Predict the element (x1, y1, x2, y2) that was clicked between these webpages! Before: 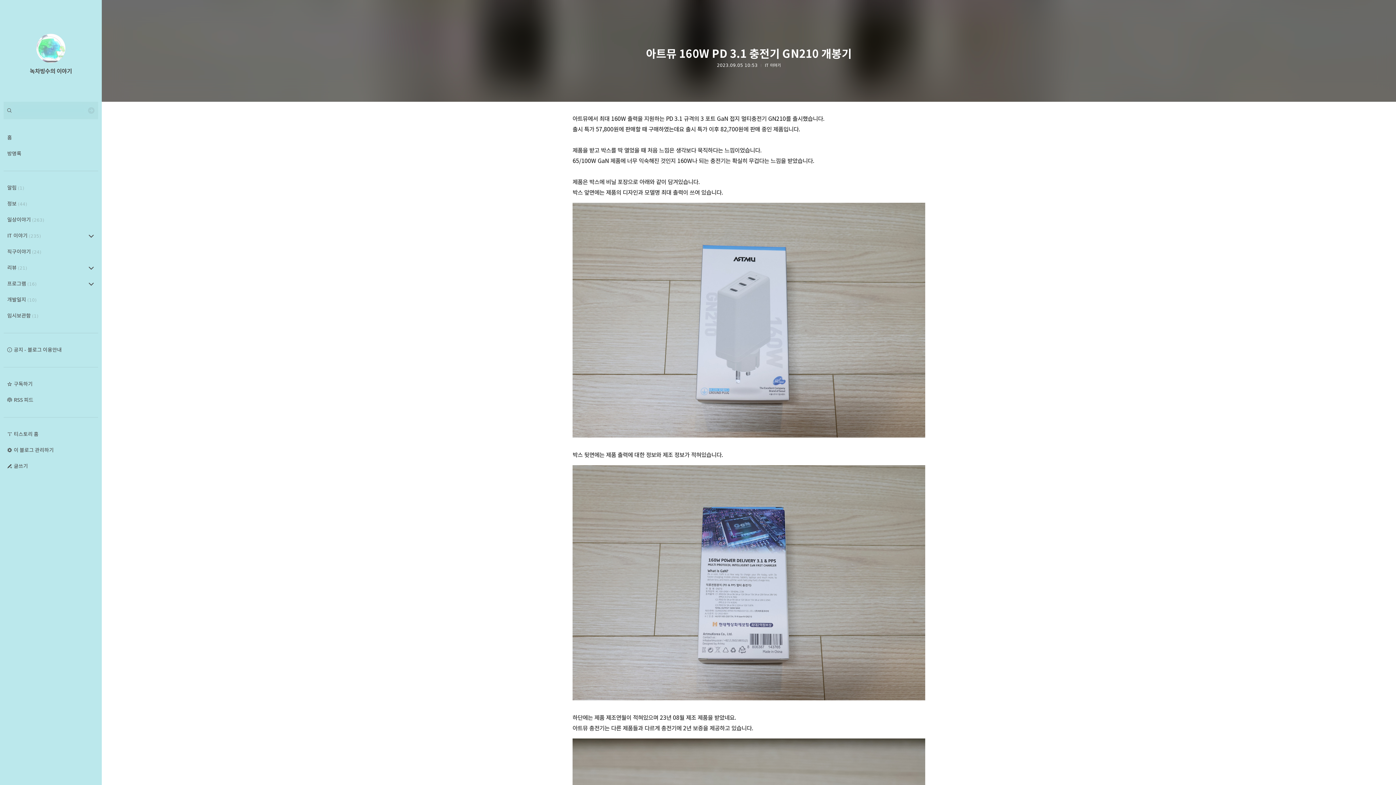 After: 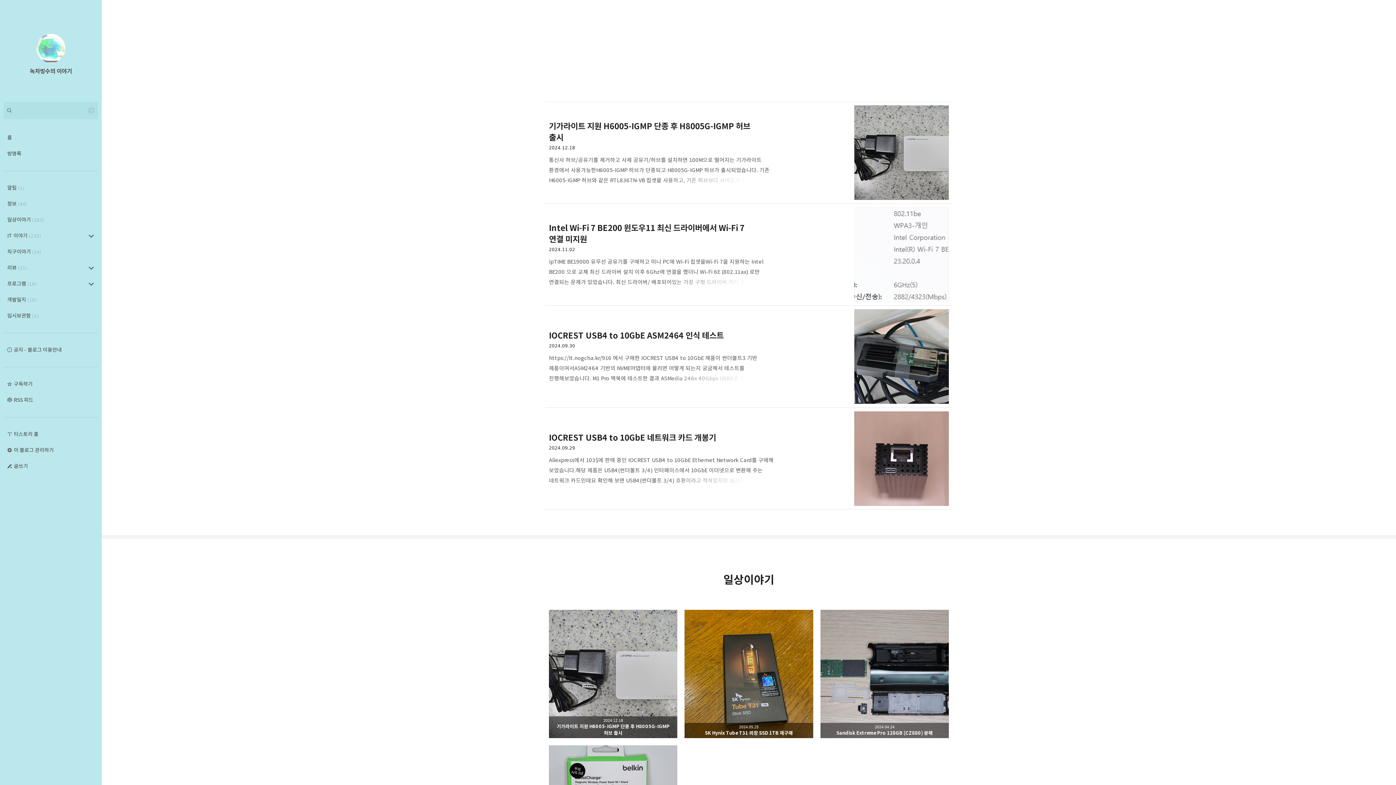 Action: bbox: (3, 129, 98, 145) label: 홈